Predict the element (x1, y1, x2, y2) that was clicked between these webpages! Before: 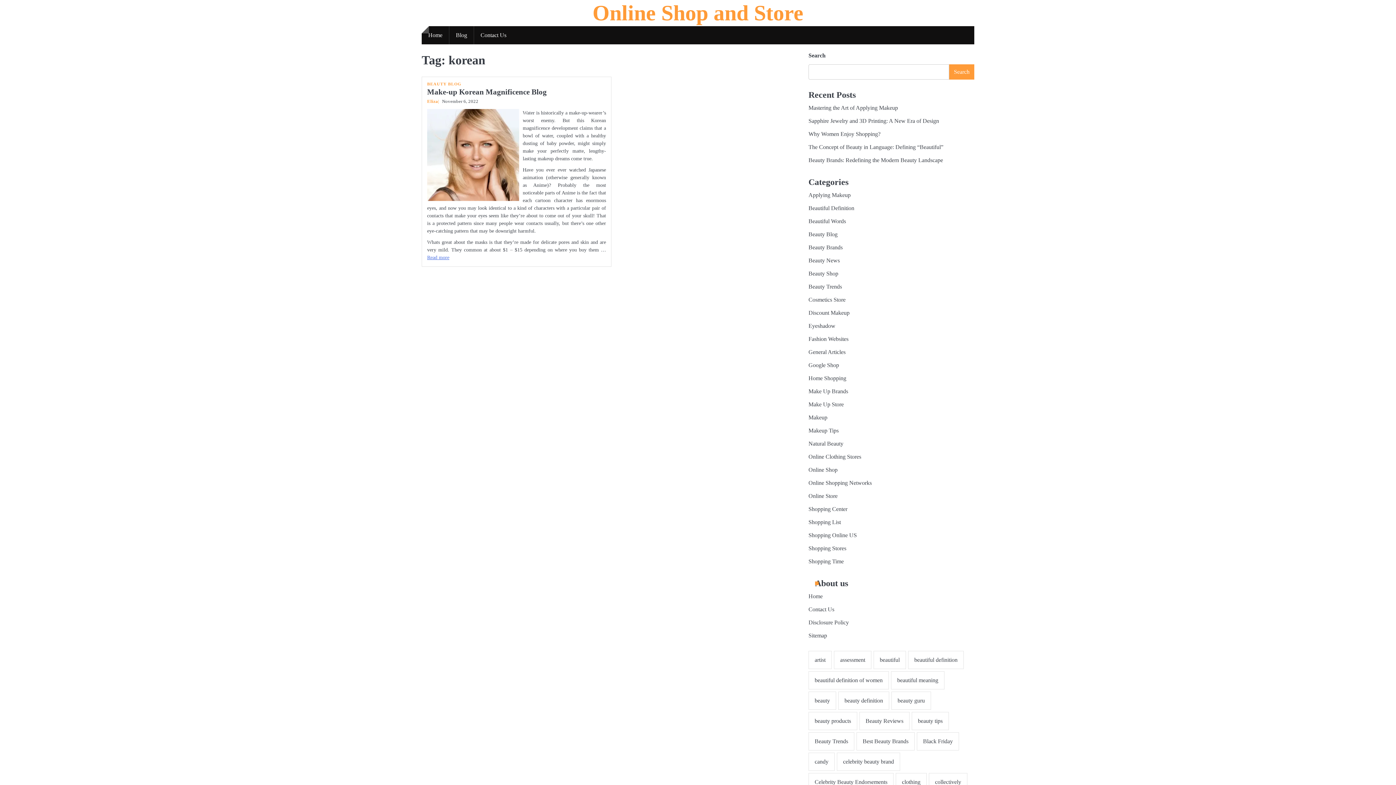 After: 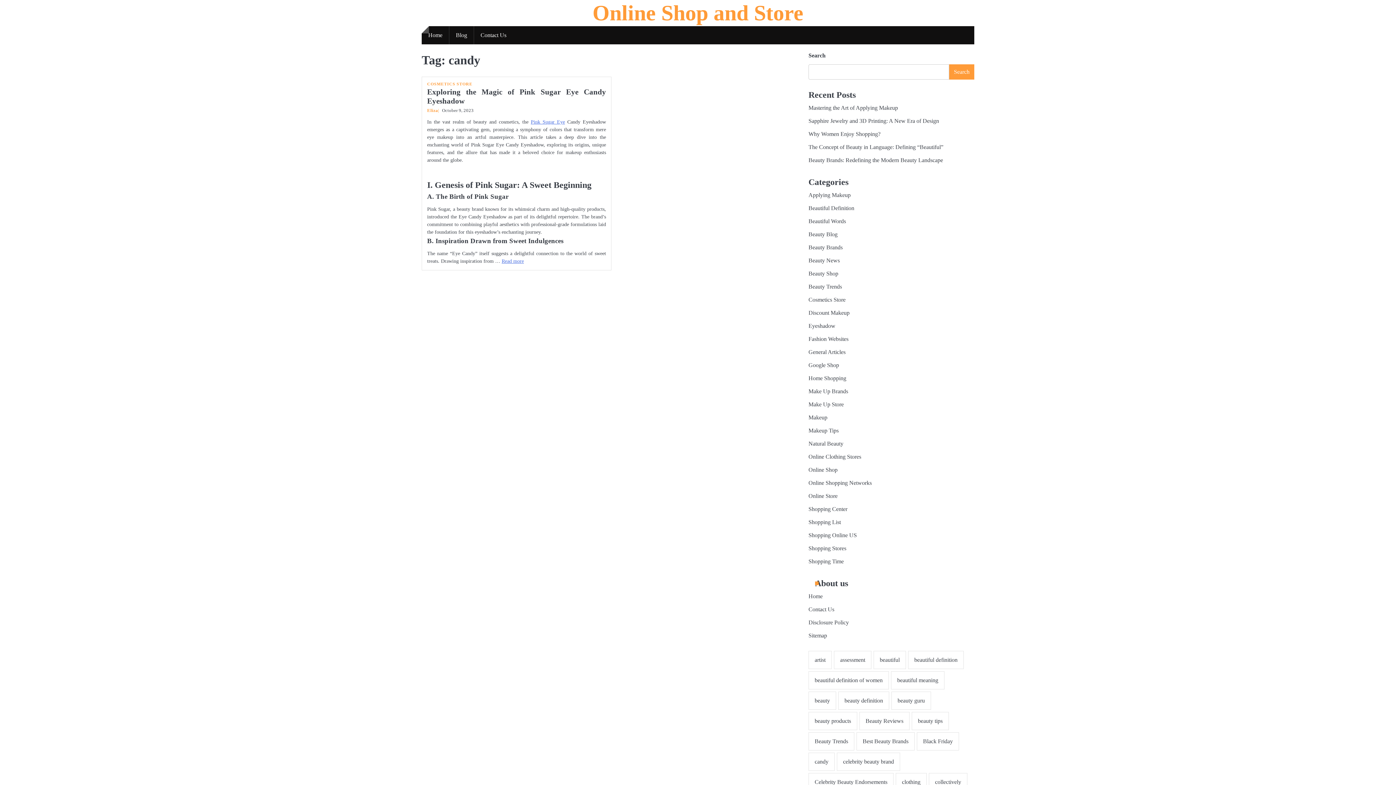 Action: bbox: (808, 753, 834, 771) label: candy (1 item)